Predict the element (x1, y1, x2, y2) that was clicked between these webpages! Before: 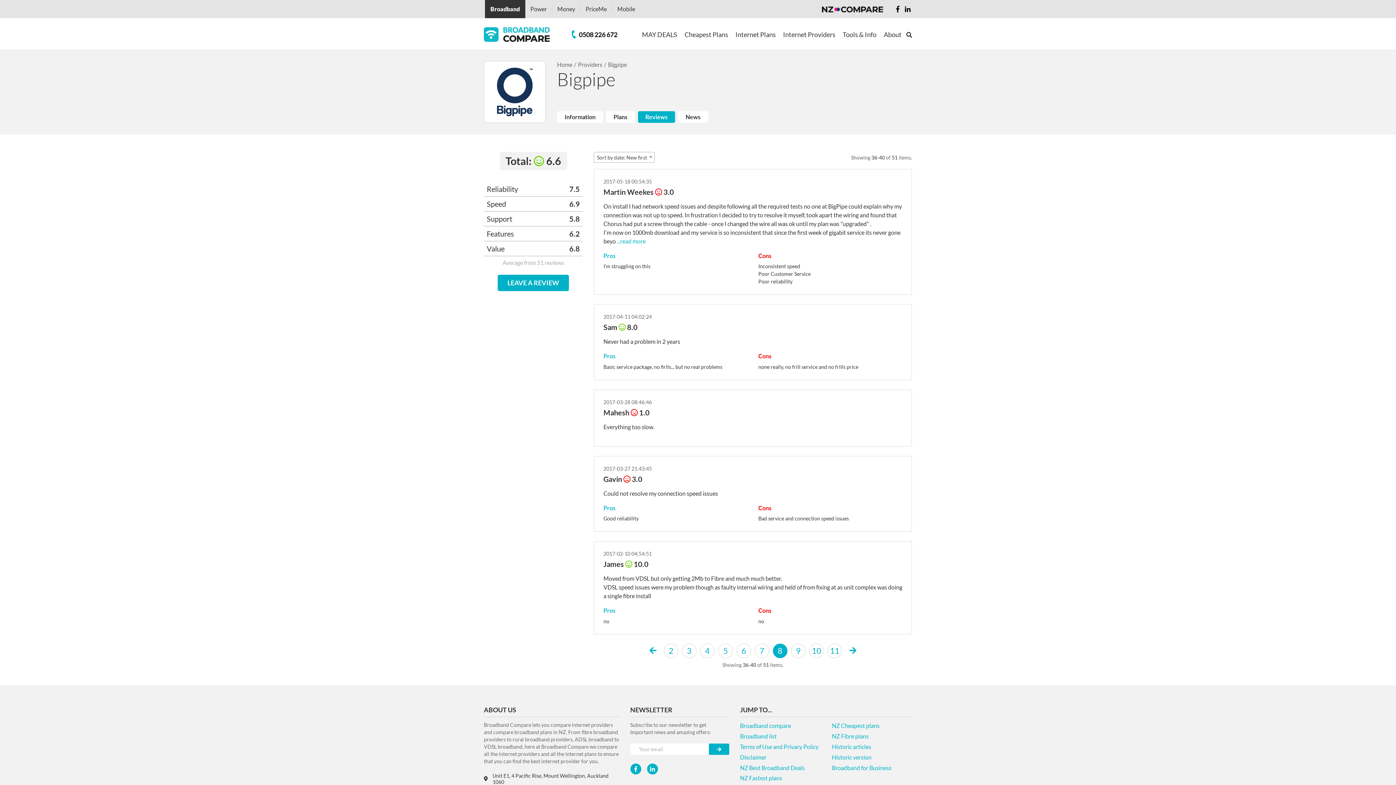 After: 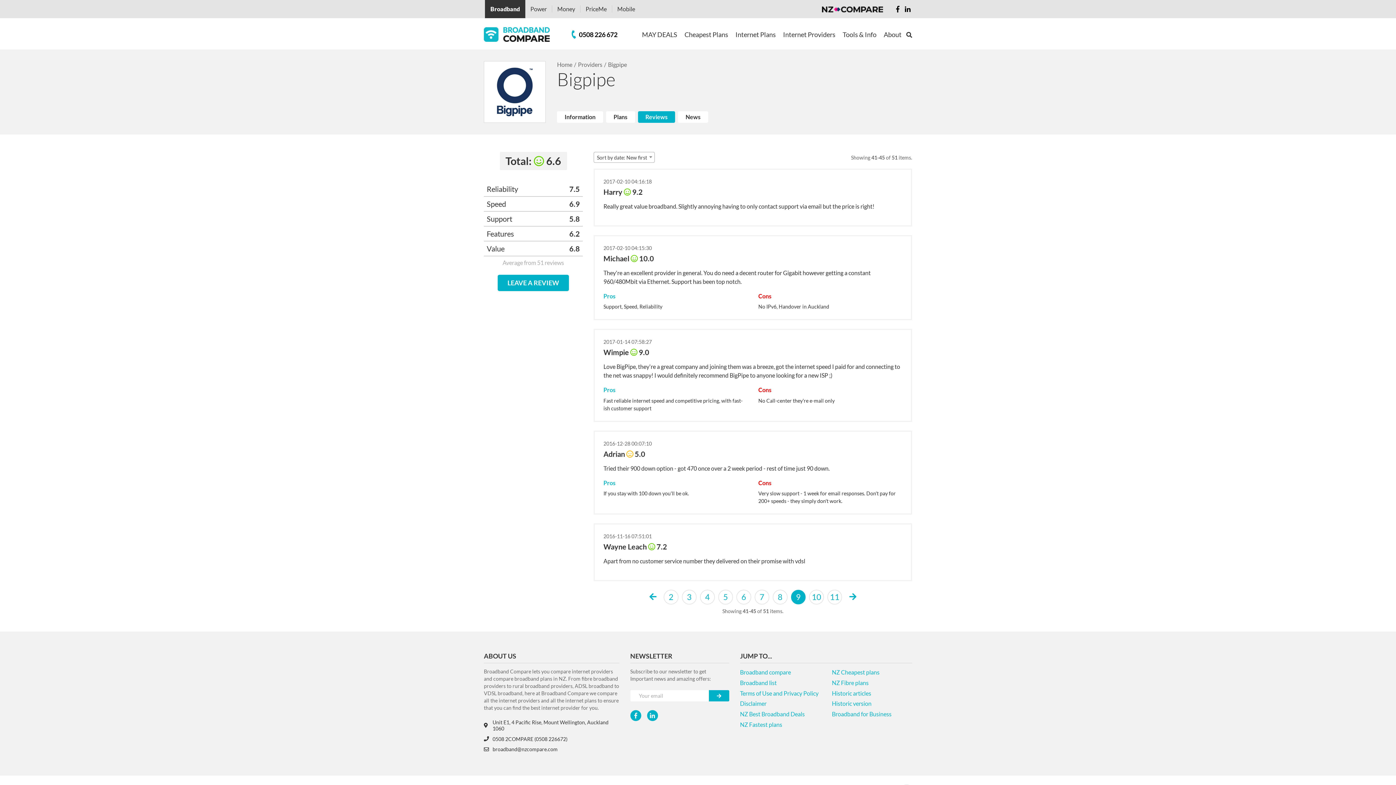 Action: bbox: (845, 643, 860, 658)